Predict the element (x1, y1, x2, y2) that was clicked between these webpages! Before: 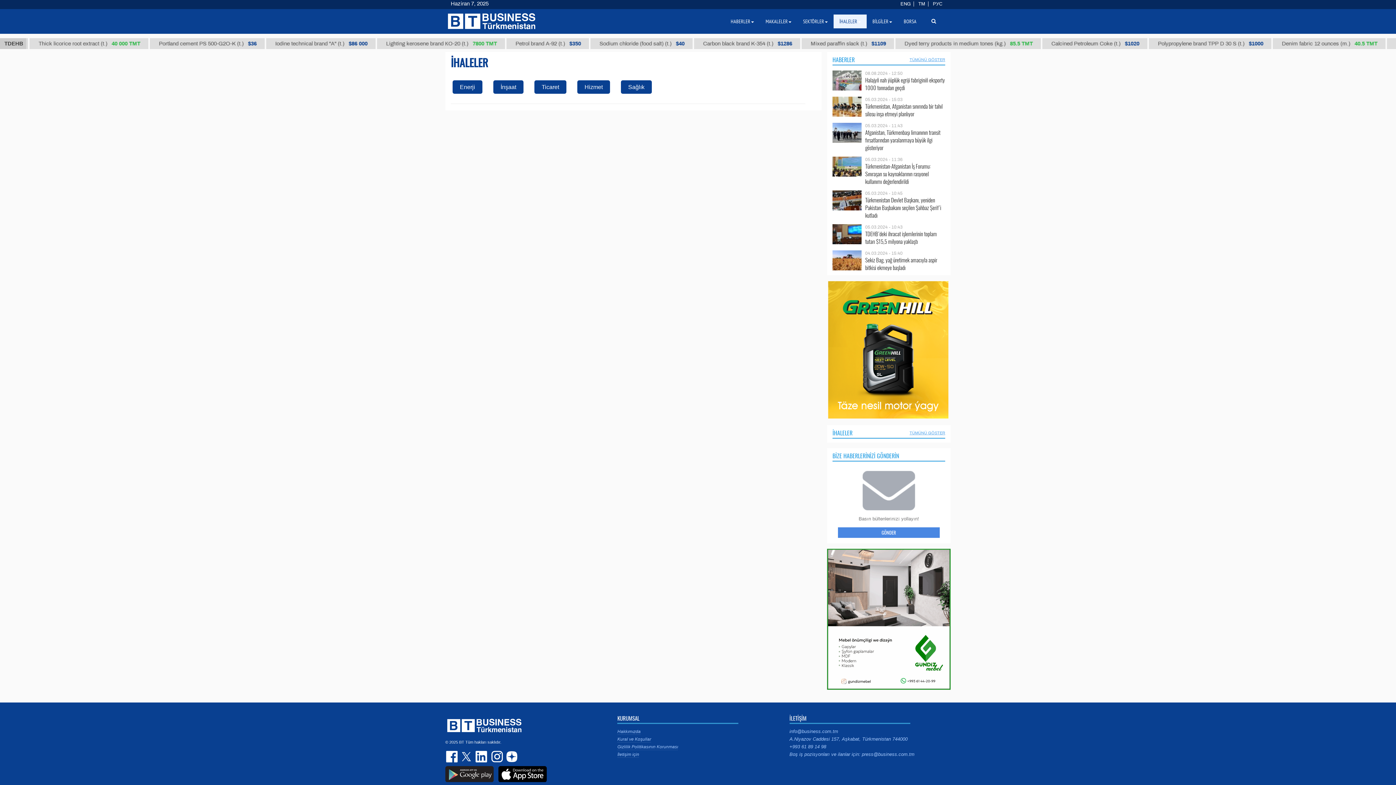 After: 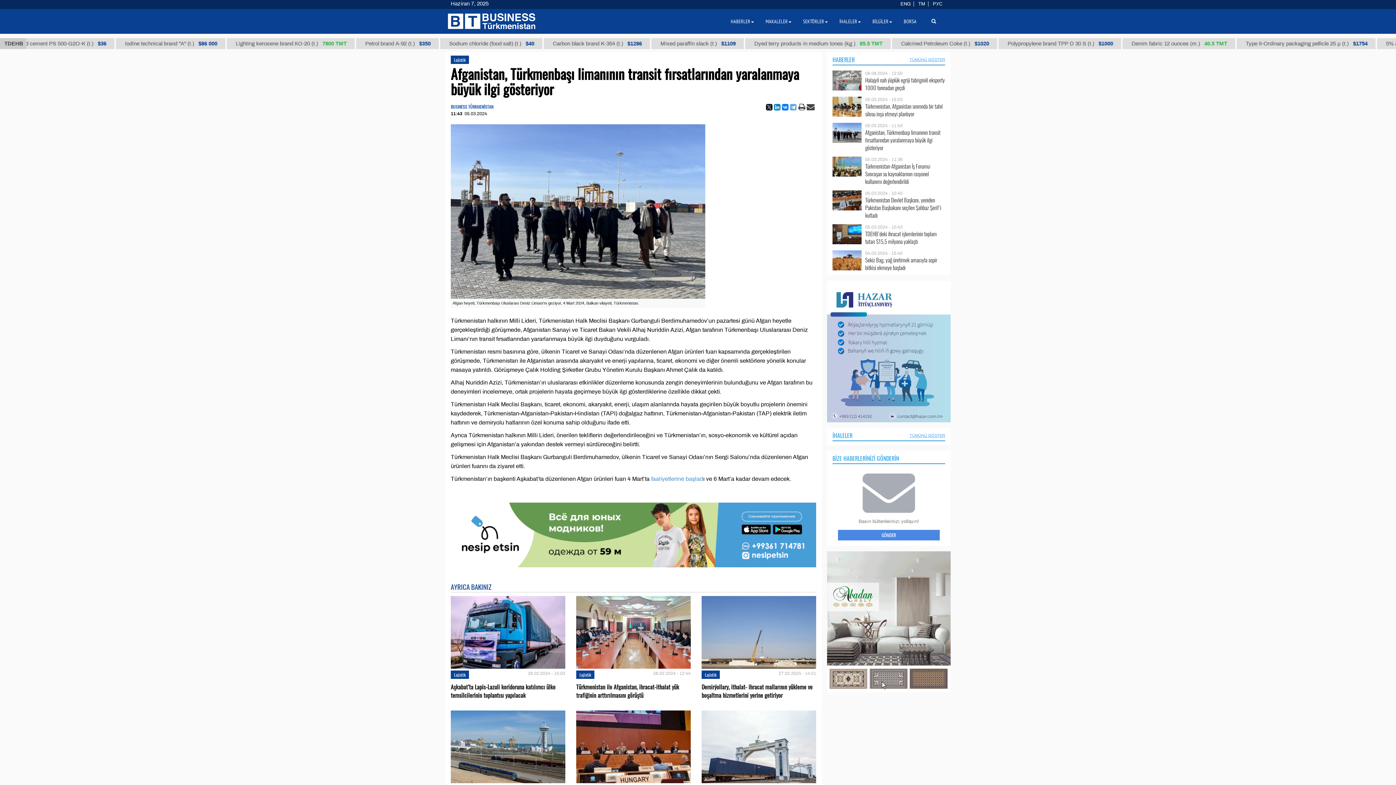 Action: bbox: (832, 129, 861, 135)